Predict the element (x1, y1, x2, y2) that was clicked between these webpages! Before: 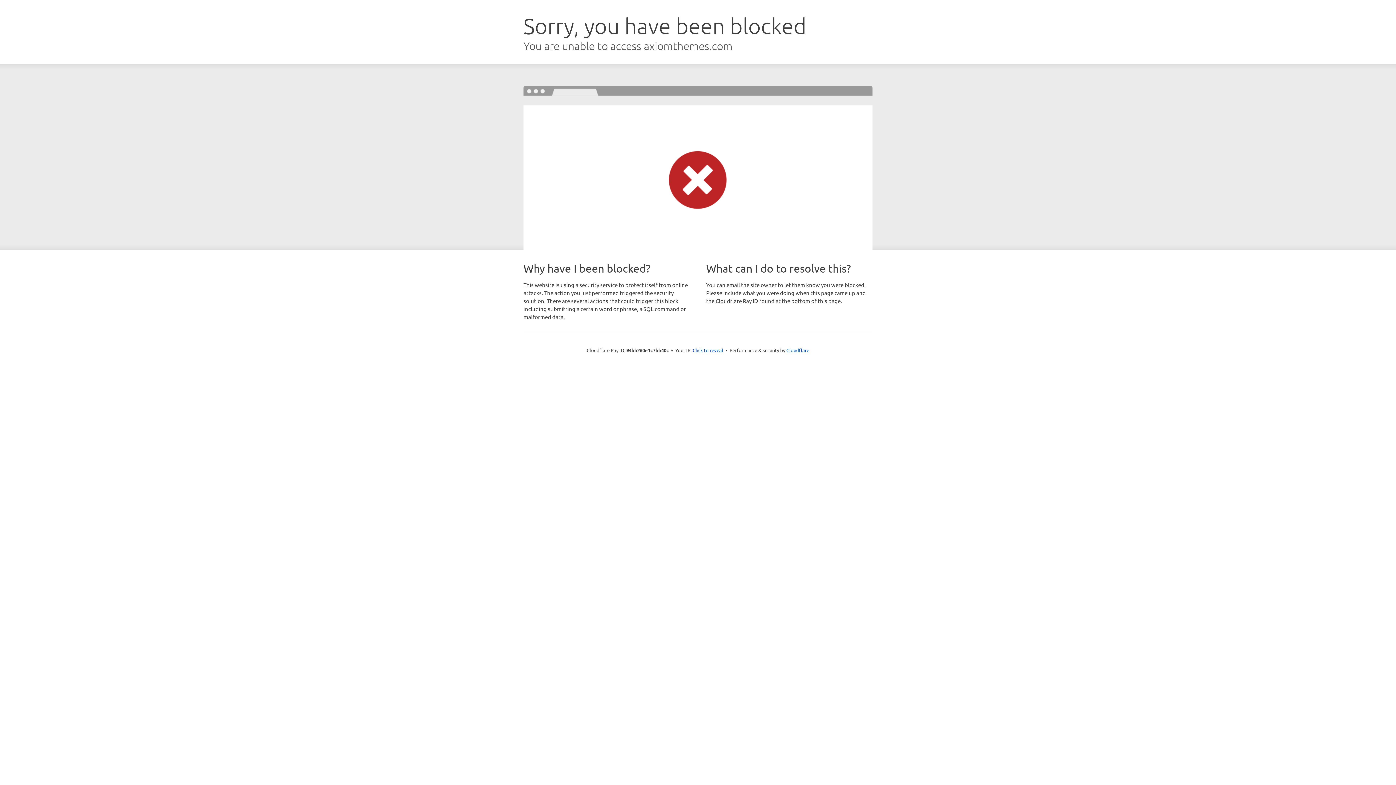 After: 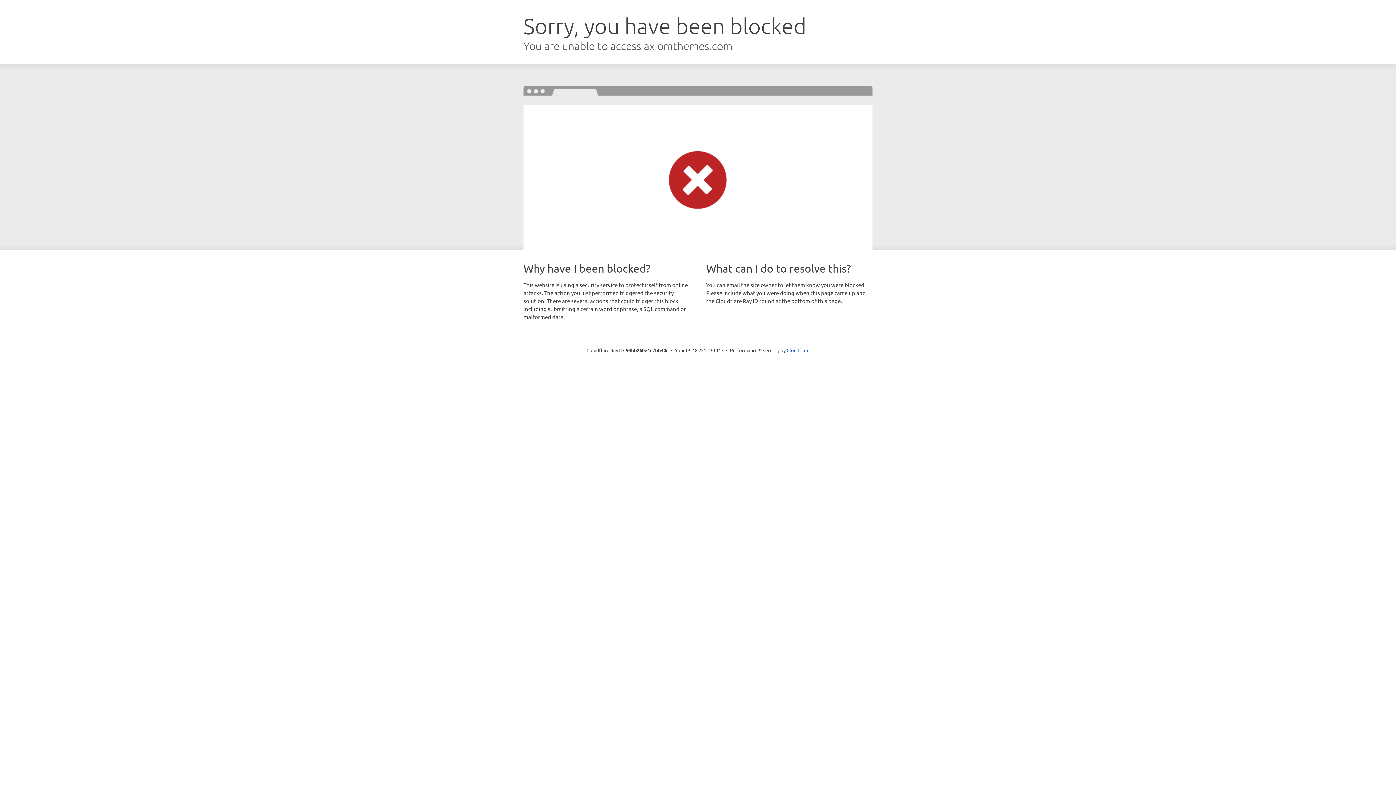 Action: bbox: (692, 346, 723, 353) label: Click to reveal